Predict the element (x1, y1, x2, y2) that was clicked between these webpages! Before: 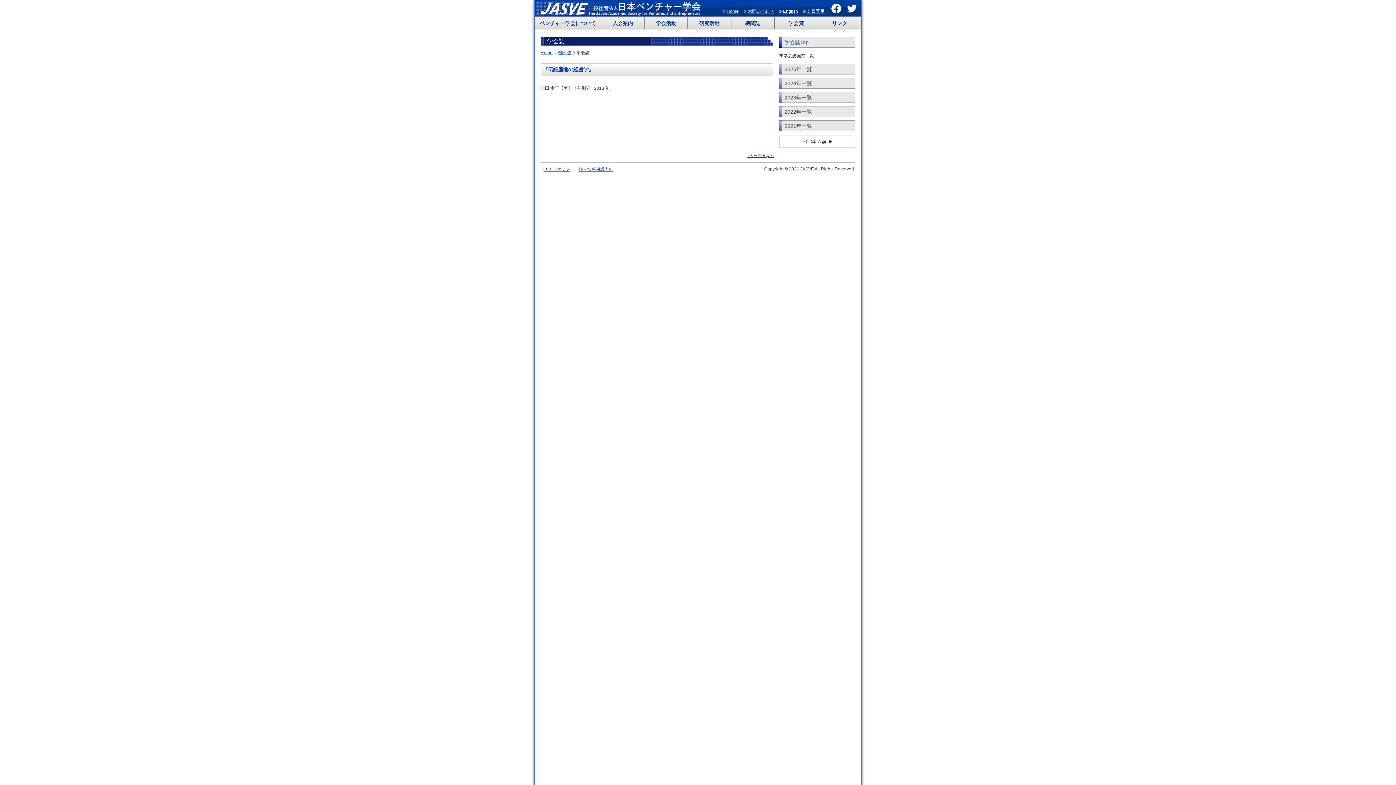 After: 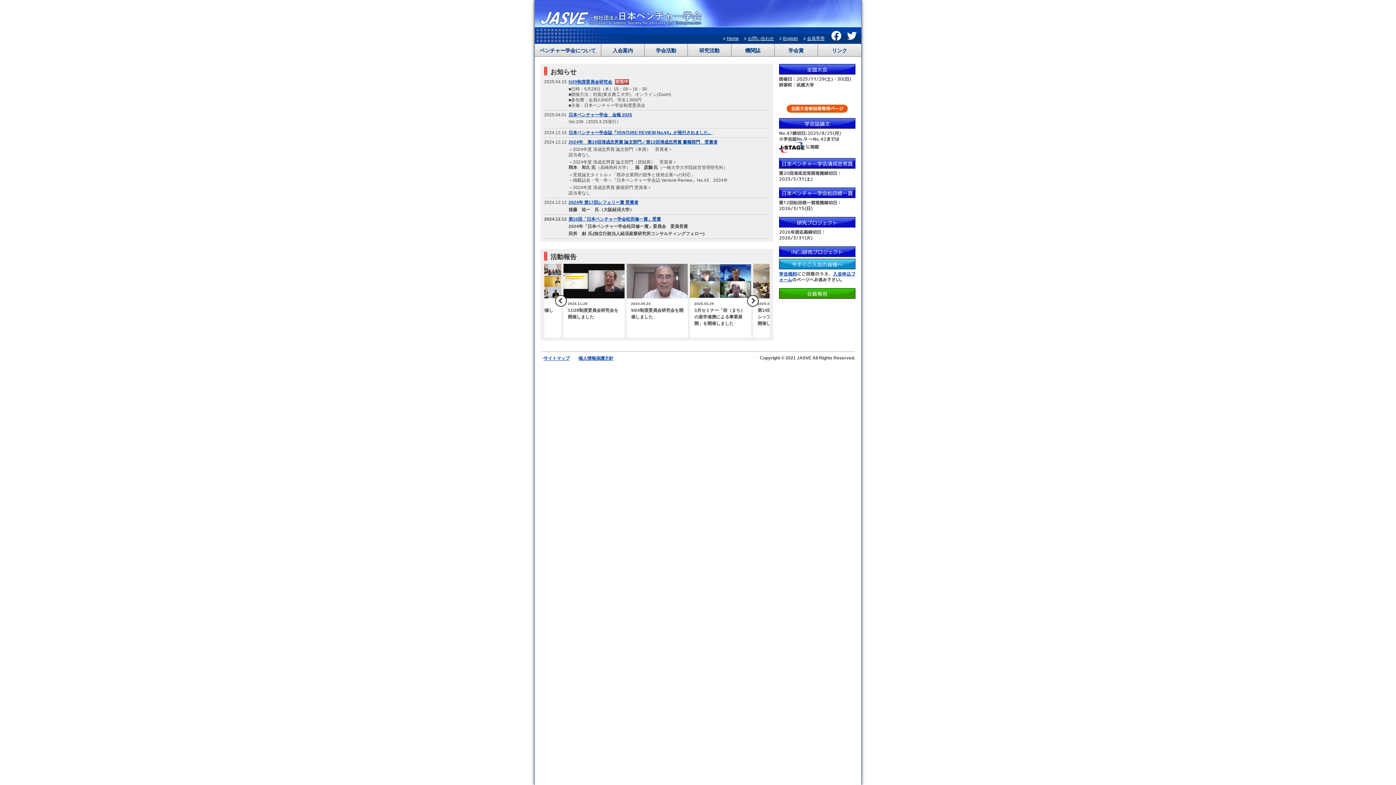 Action: label: Home bbox: (726, 9, 738, 13)